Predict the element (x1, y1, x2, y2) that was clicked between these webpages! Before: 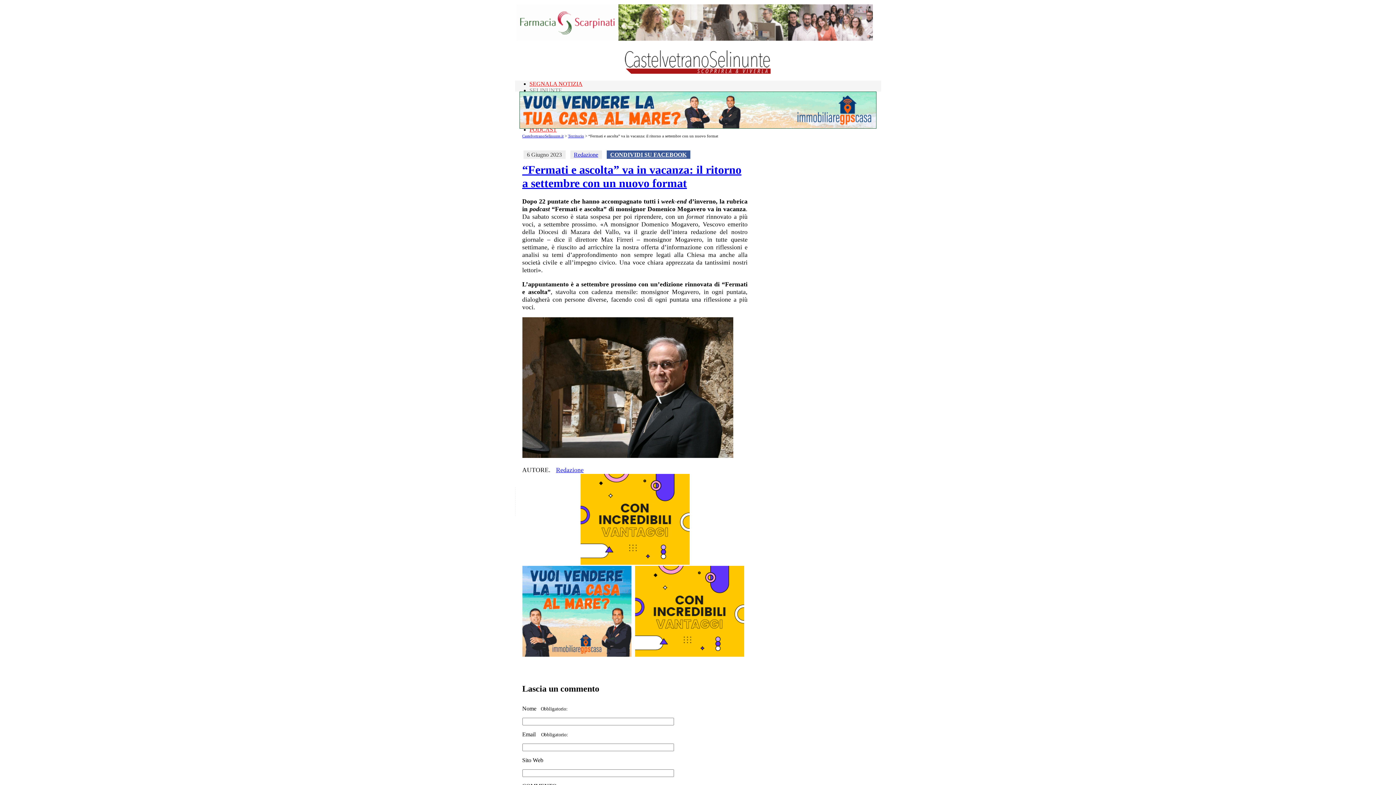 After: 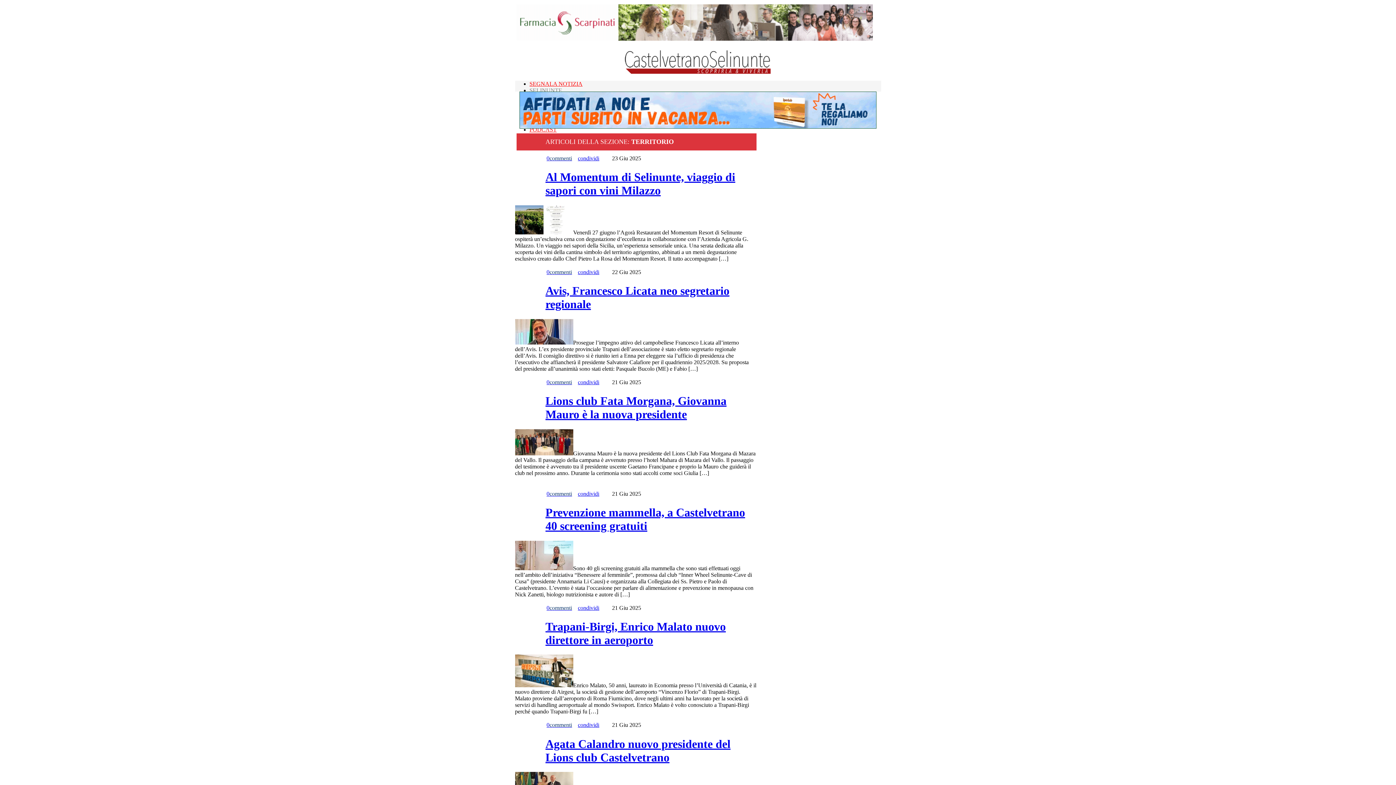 Action: bbox: (568, 133, 584, 138) label: Territorio